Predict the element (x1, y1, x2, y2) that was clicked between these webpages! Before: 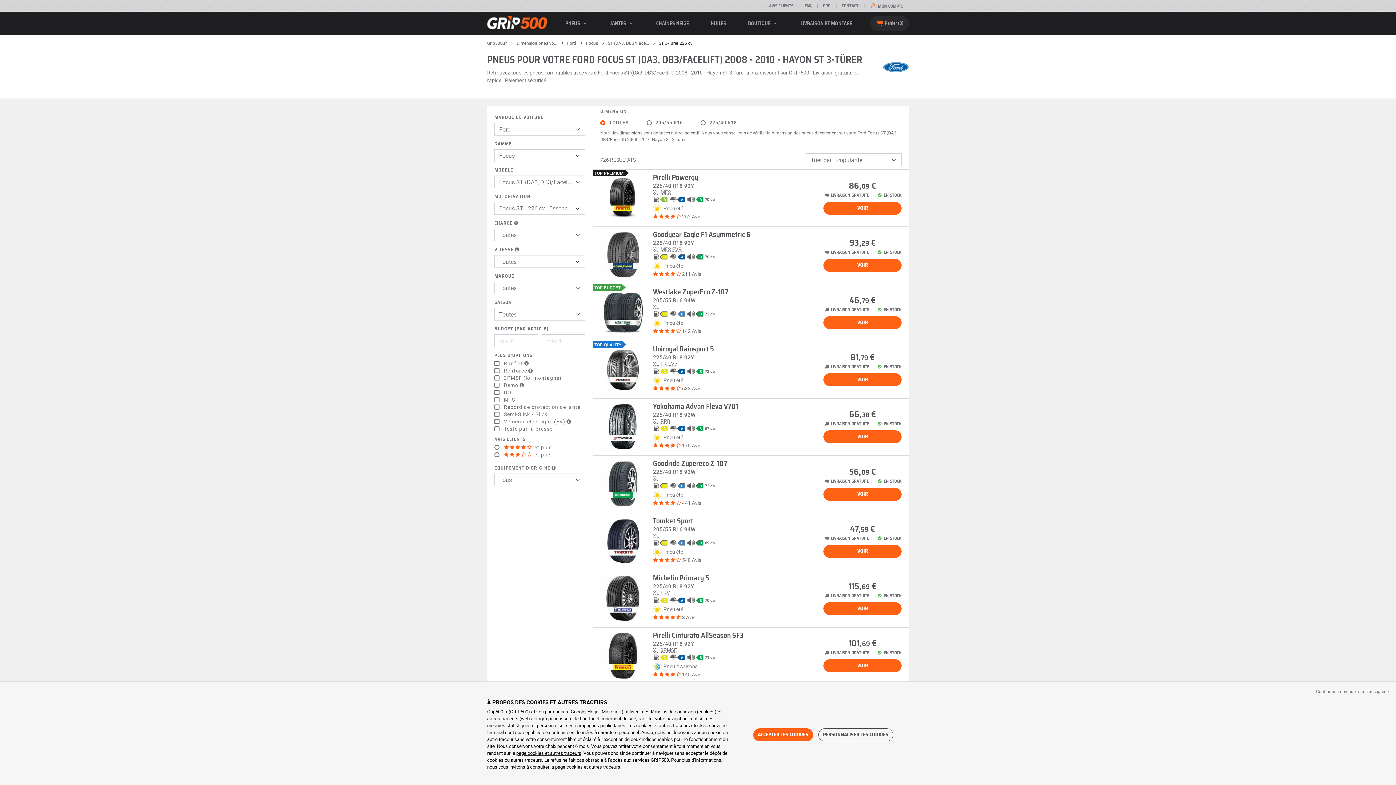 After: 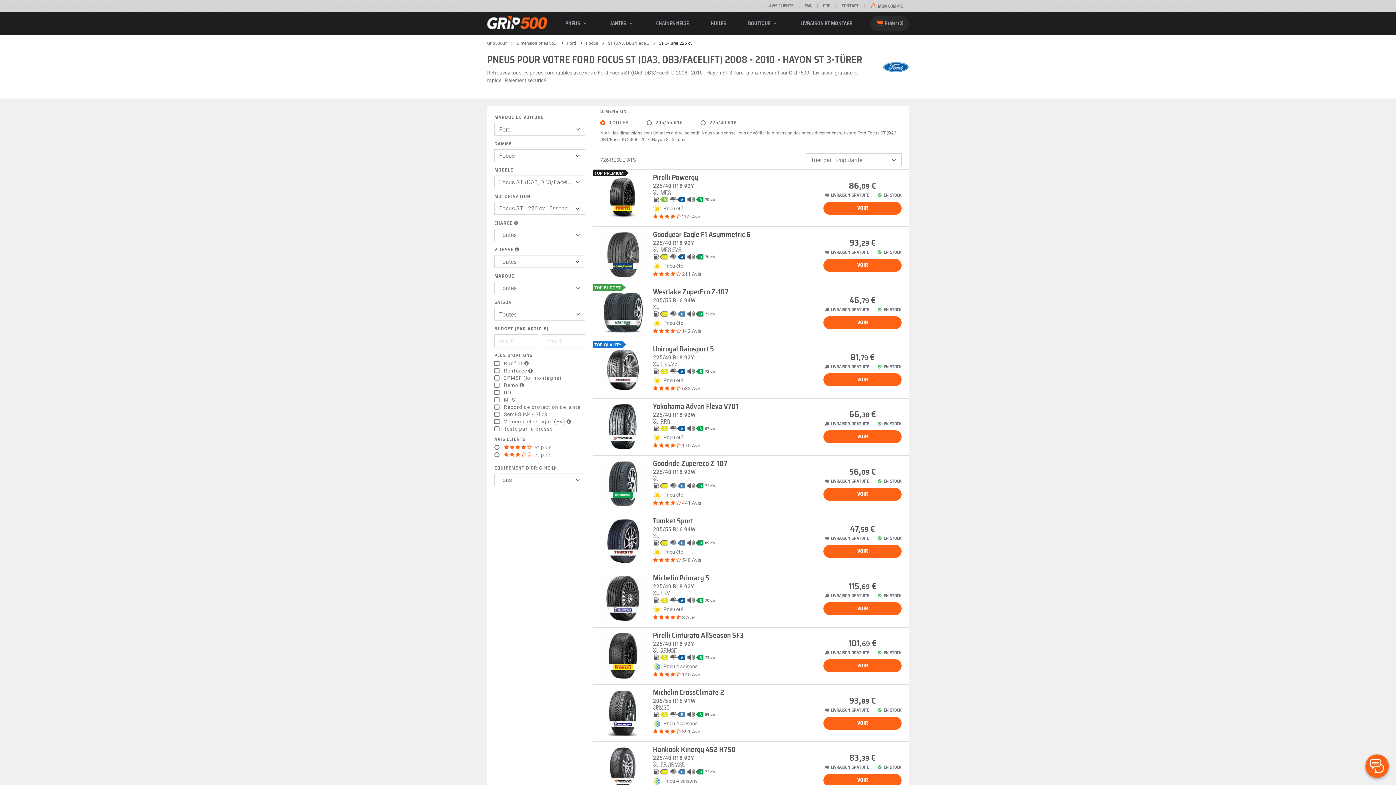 Action: label: ACCEPTER LES COOKIES bbox: (753, 728, 813, 741)